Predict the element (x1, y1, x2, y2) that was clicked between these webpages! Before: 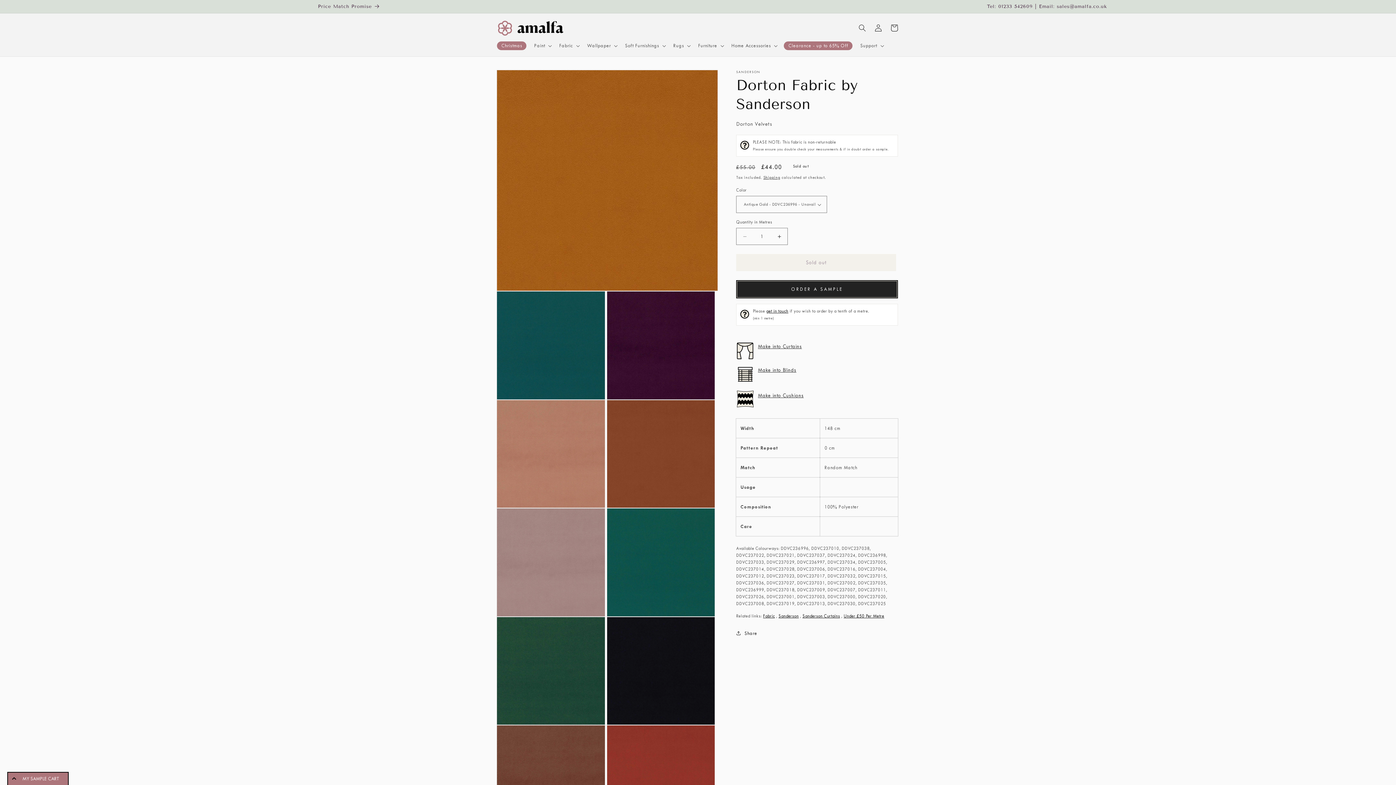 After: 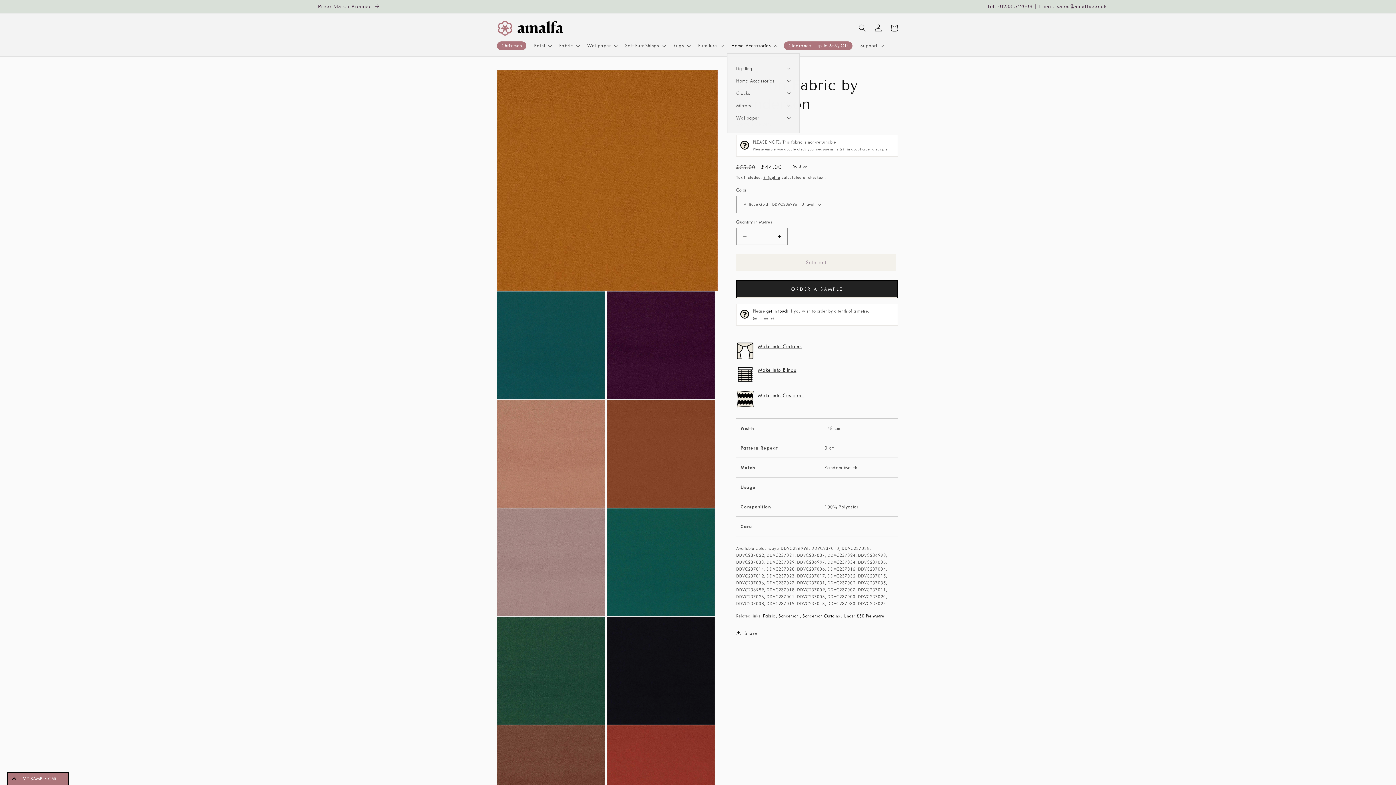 Action: bbox: (727, 38, 780, 53) label: Home Accessories